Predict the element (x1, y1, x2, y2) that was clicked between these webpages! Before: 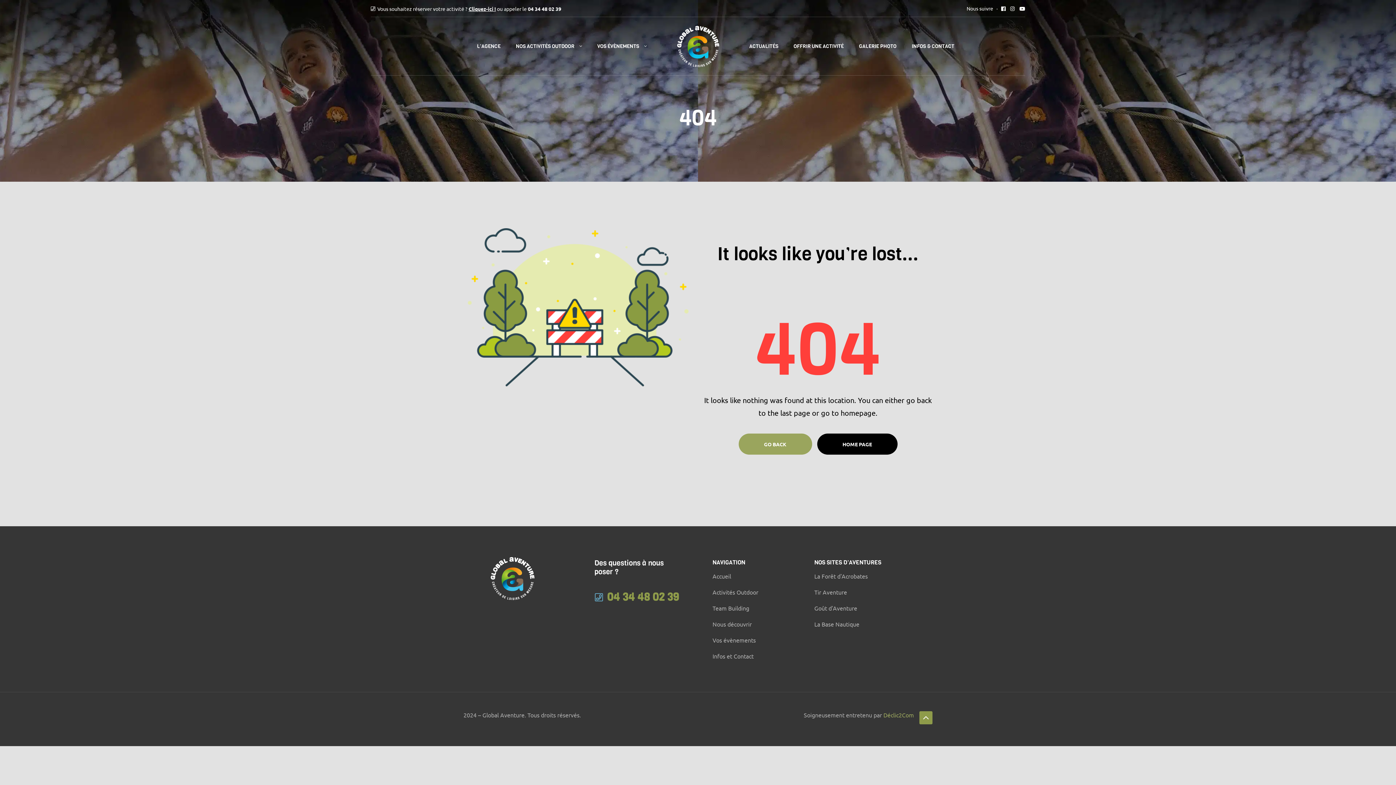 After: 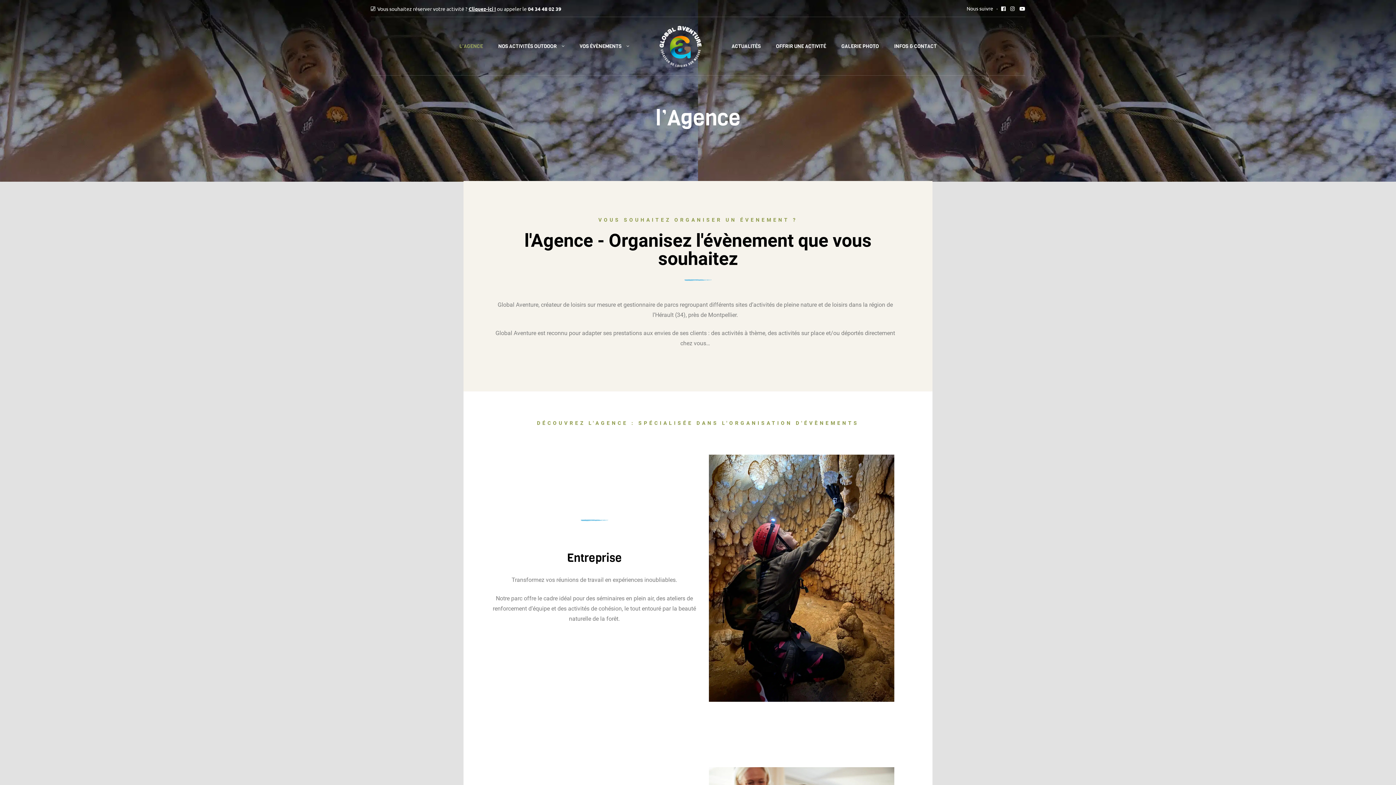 Action: bbox: (469, 36, 508, 56) label: L’AGENCE